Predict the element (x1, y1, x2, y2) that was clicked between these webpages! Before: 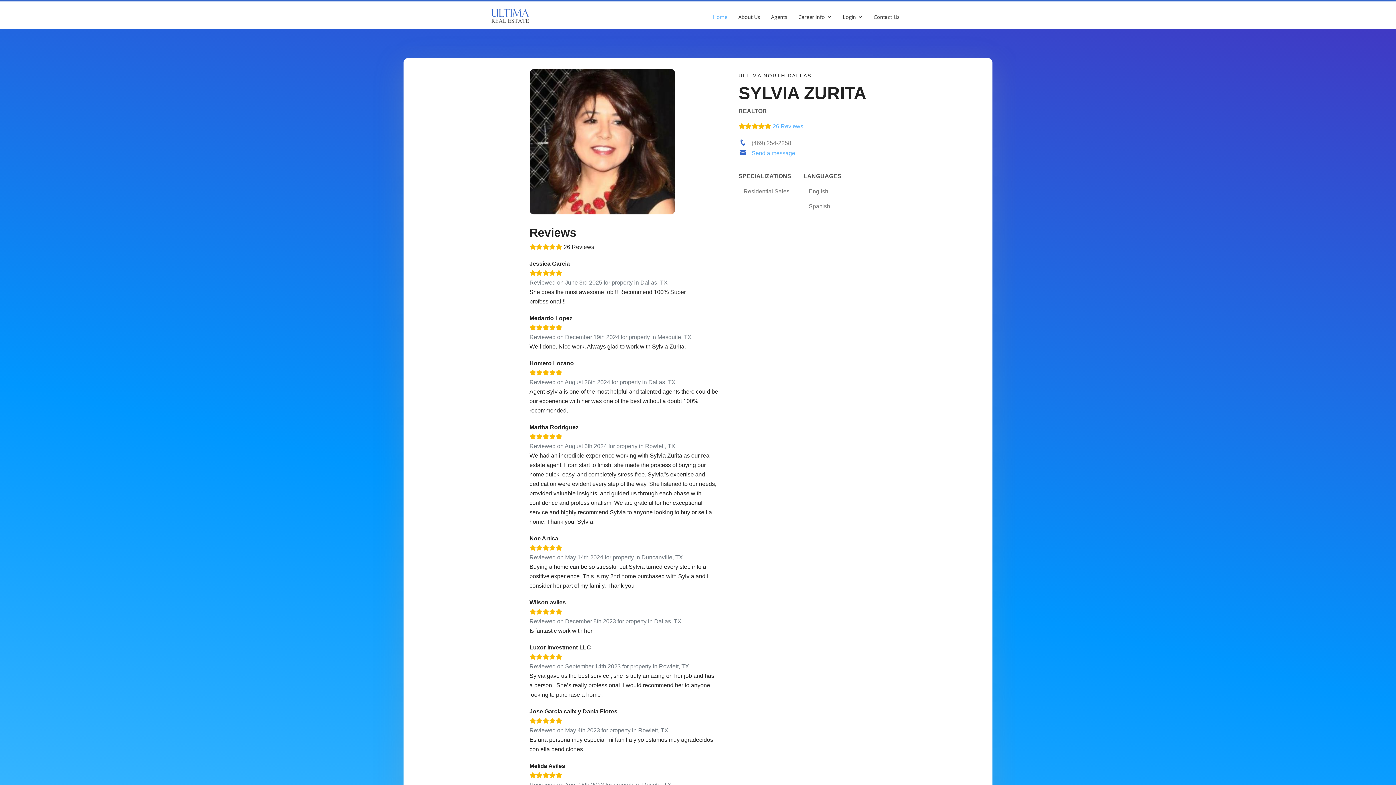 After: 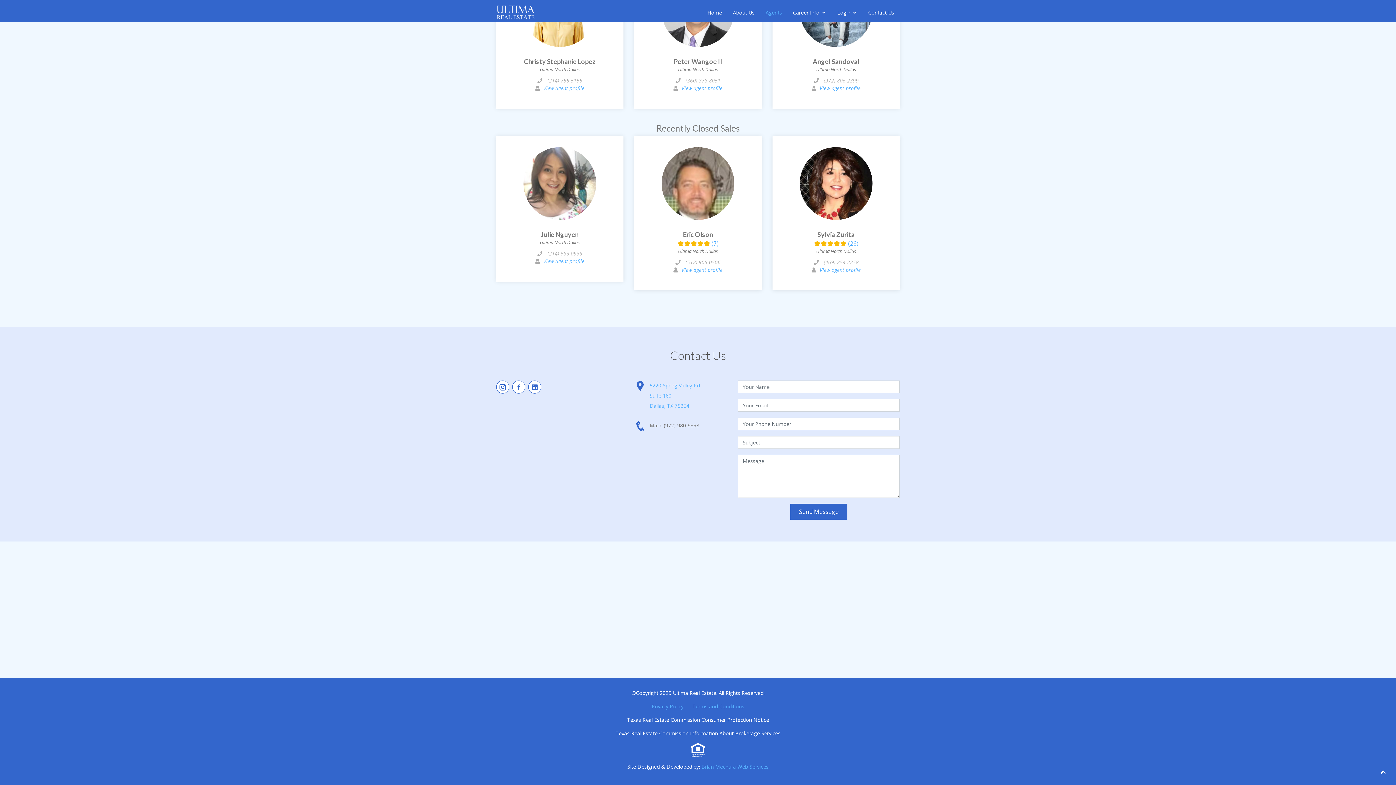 Action: bbox: (868, 8, 905, 25) label: Contact Us